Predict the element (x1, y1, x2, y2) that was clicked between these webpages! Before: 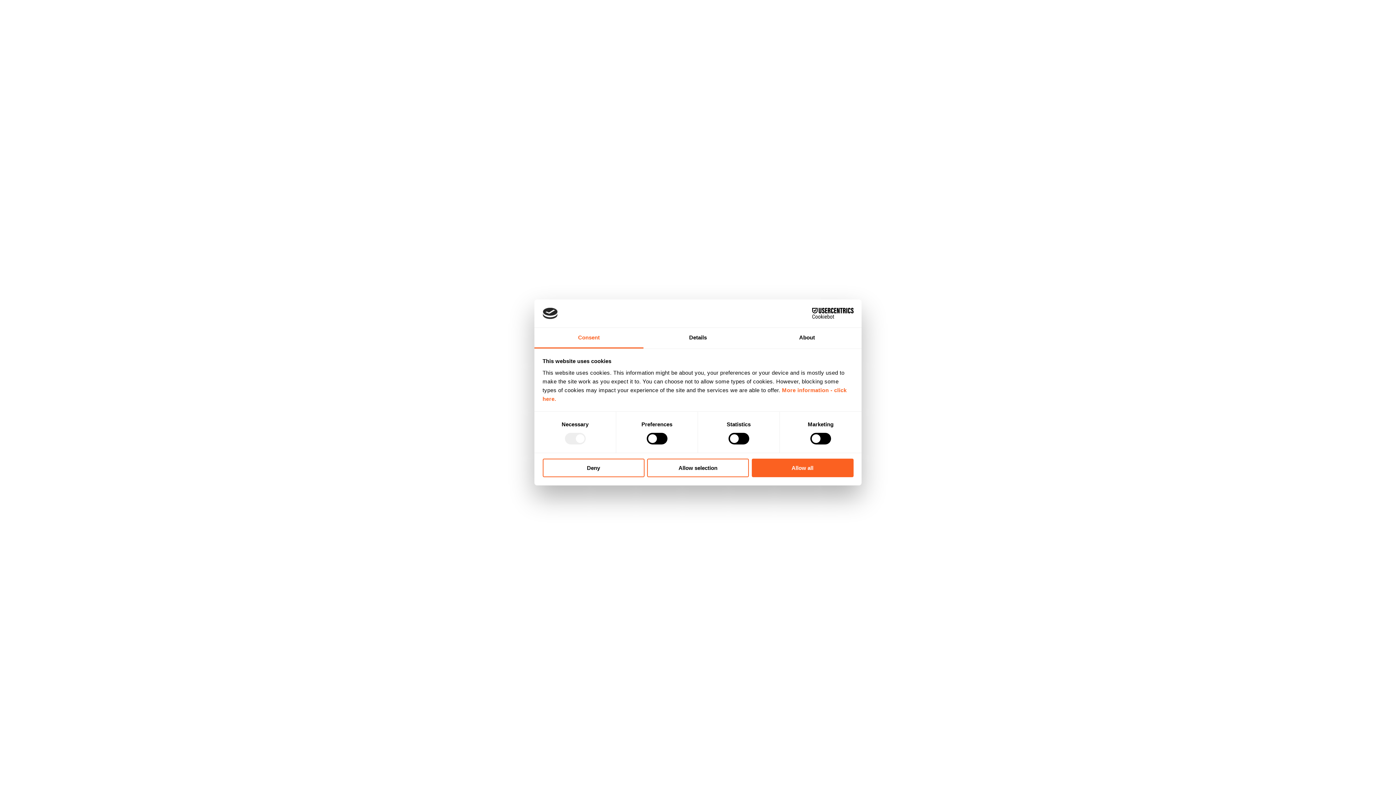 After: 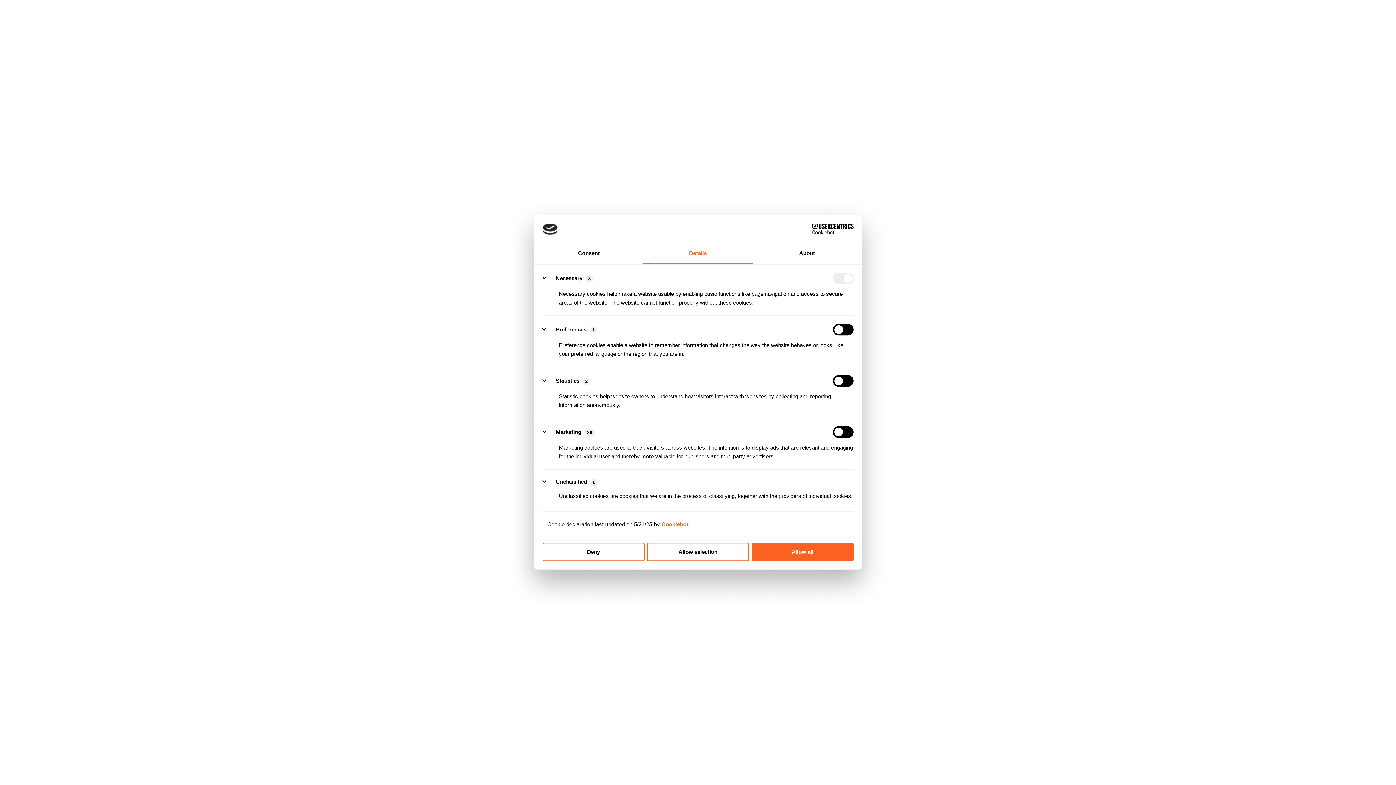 Action: label: Details bbox: (643, 327, 752, 348)